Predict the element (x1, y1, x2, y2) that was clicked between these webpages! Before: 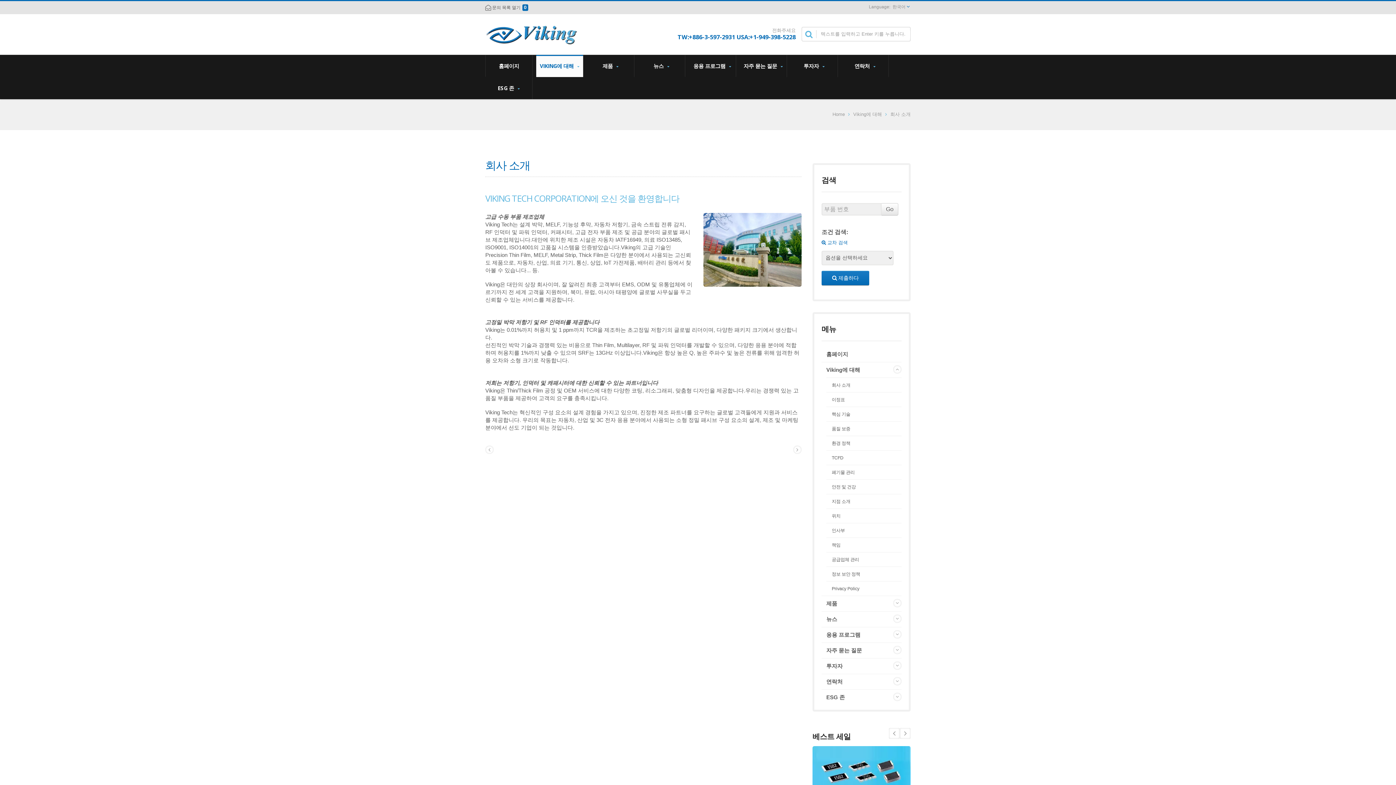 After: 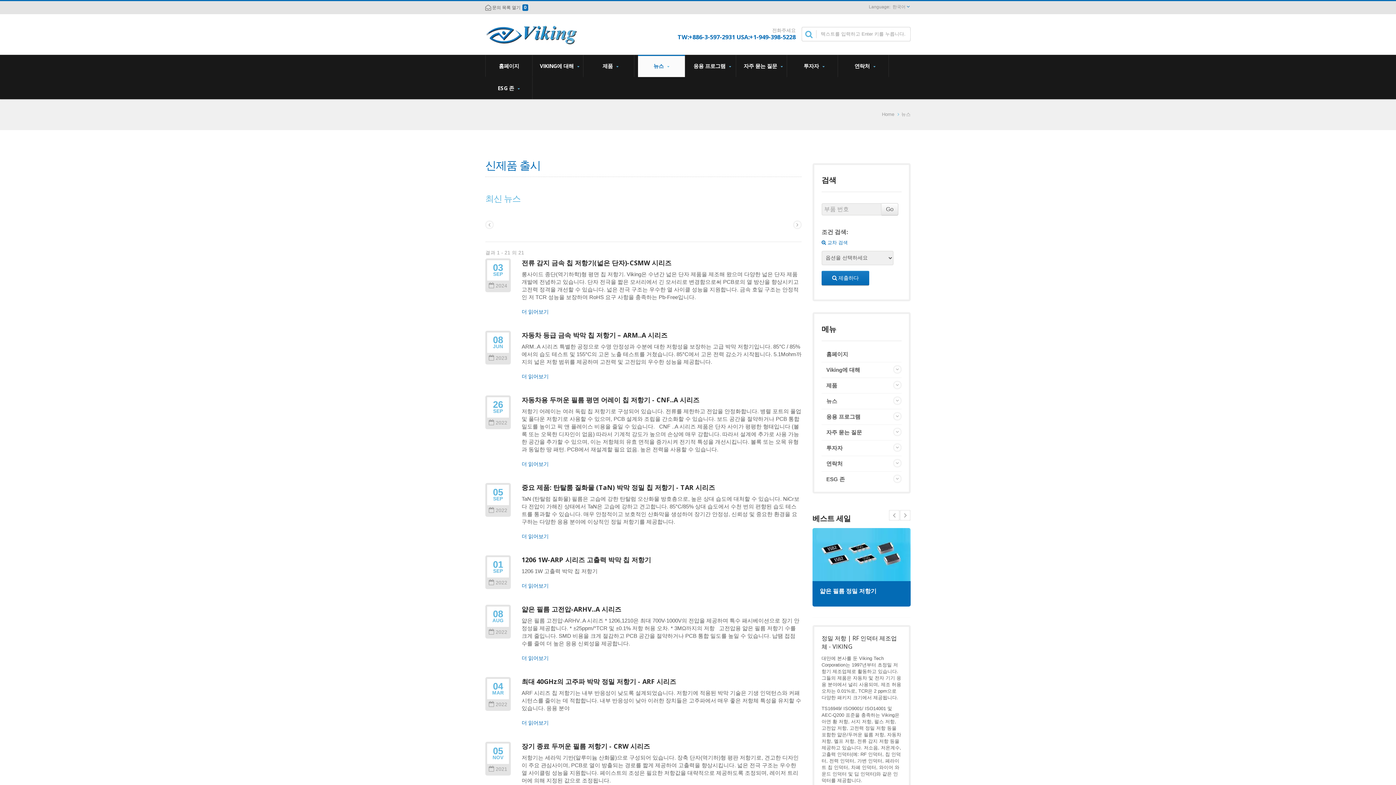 Action: bbox: (826, 615, 837, 623) label: 뉴스